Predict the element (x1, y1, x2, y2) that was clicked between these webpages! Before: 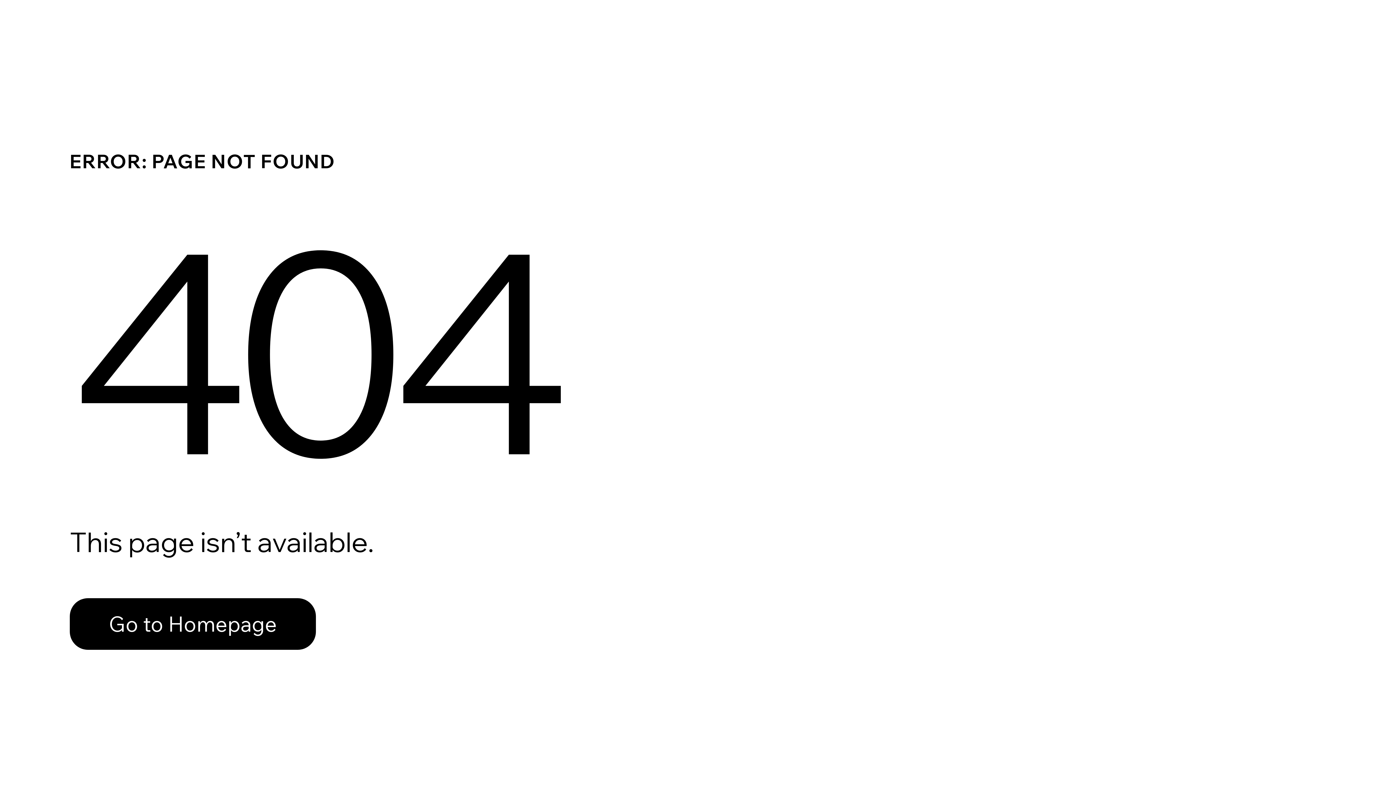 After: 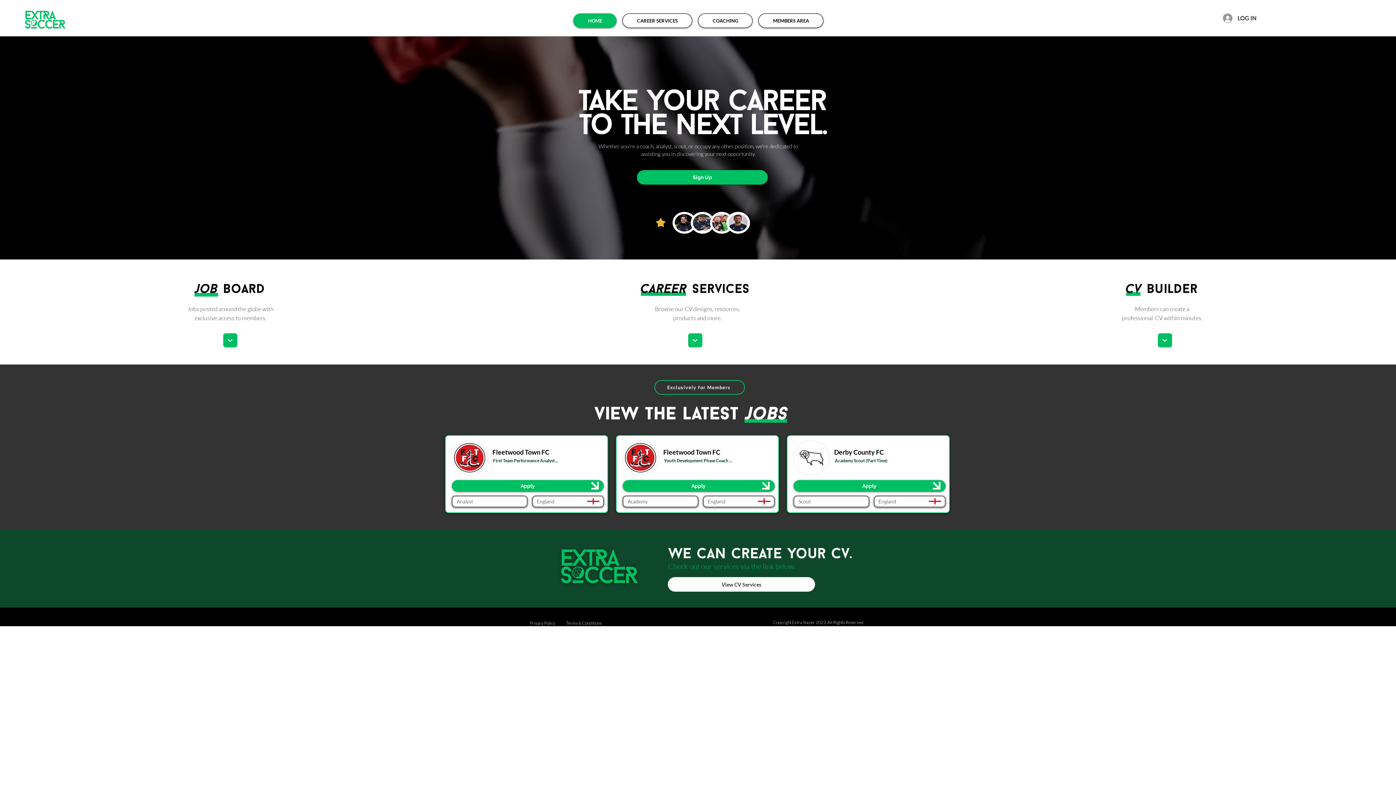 Action: bbox: (69, 582, 768, 659) label: Go to Homepage